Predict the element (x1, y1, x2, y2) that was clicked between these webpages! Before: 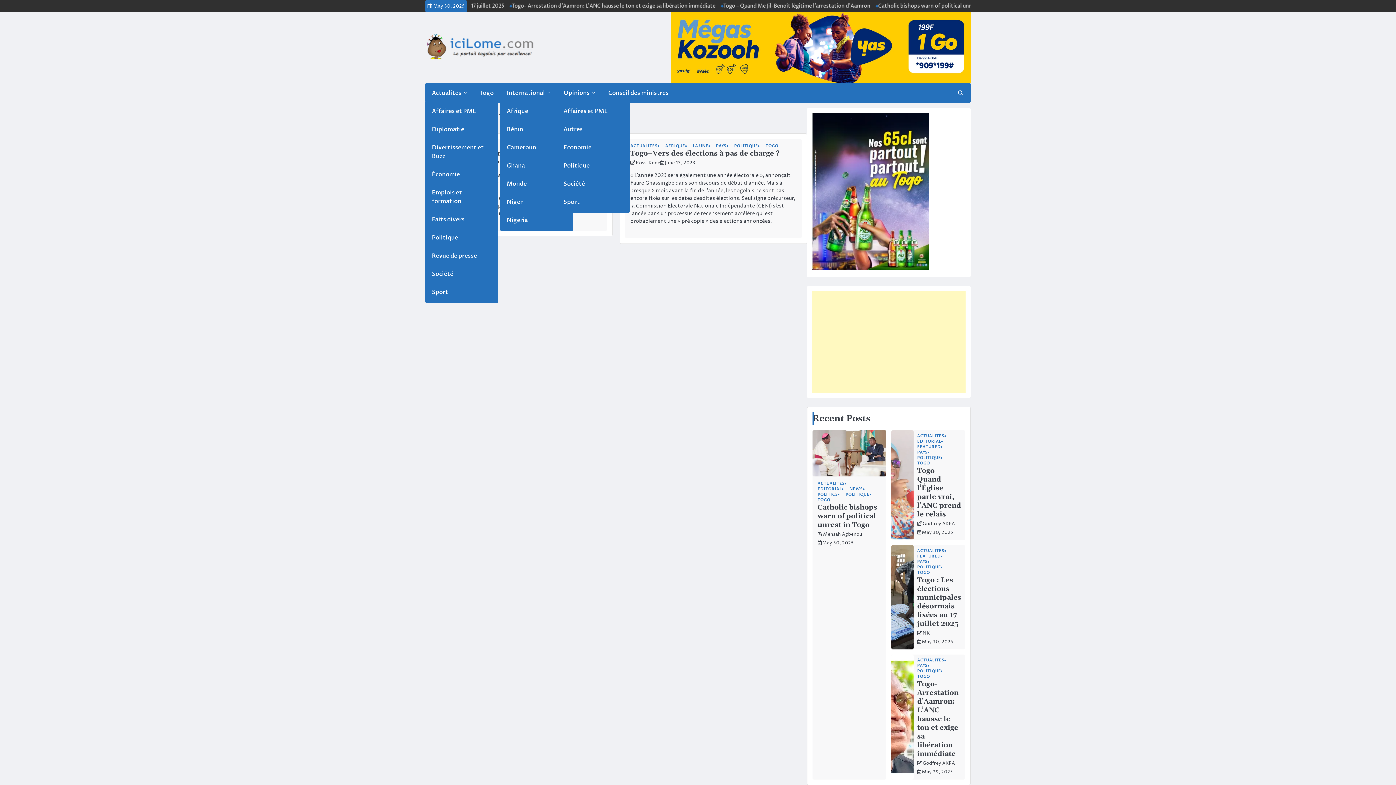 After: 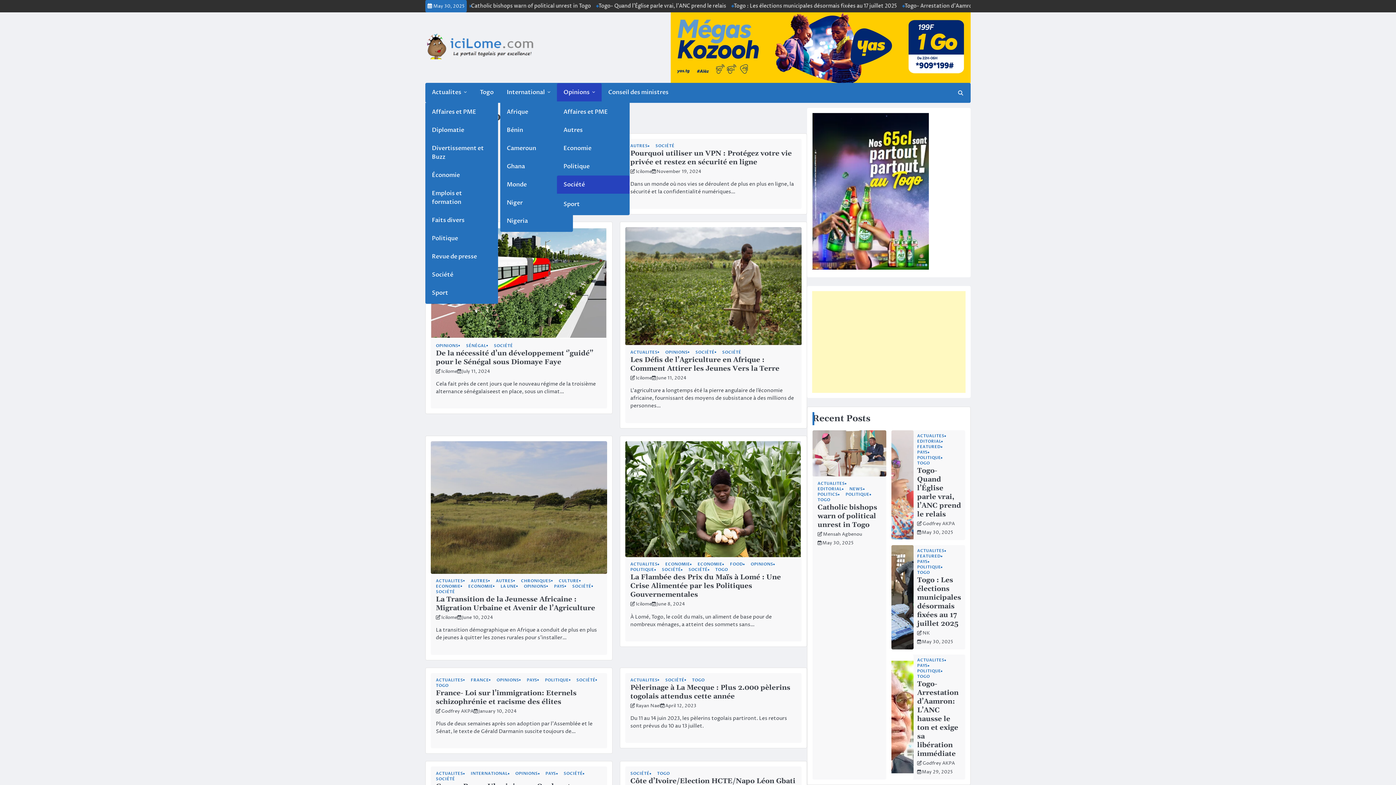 Action: label: Société bbox: (557, 174, 629, 192)